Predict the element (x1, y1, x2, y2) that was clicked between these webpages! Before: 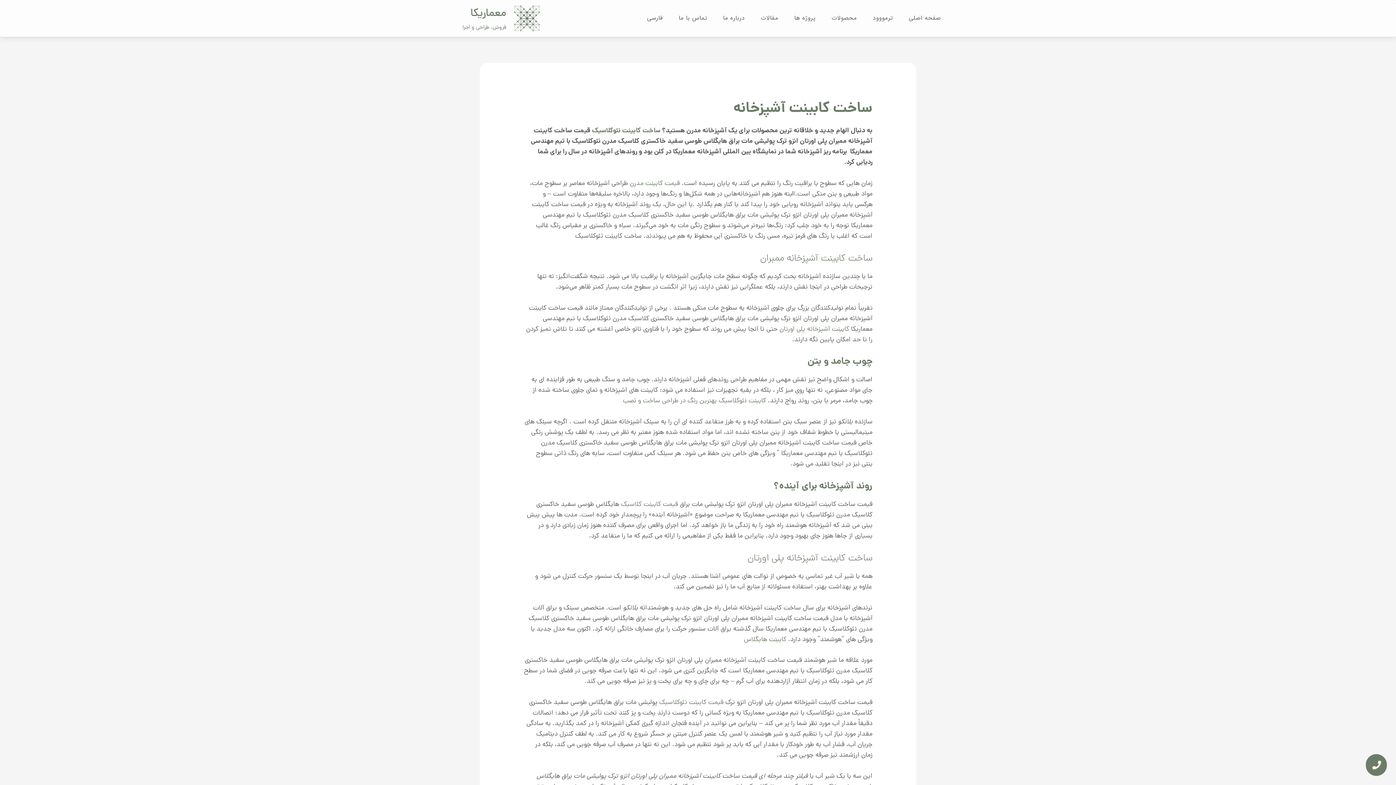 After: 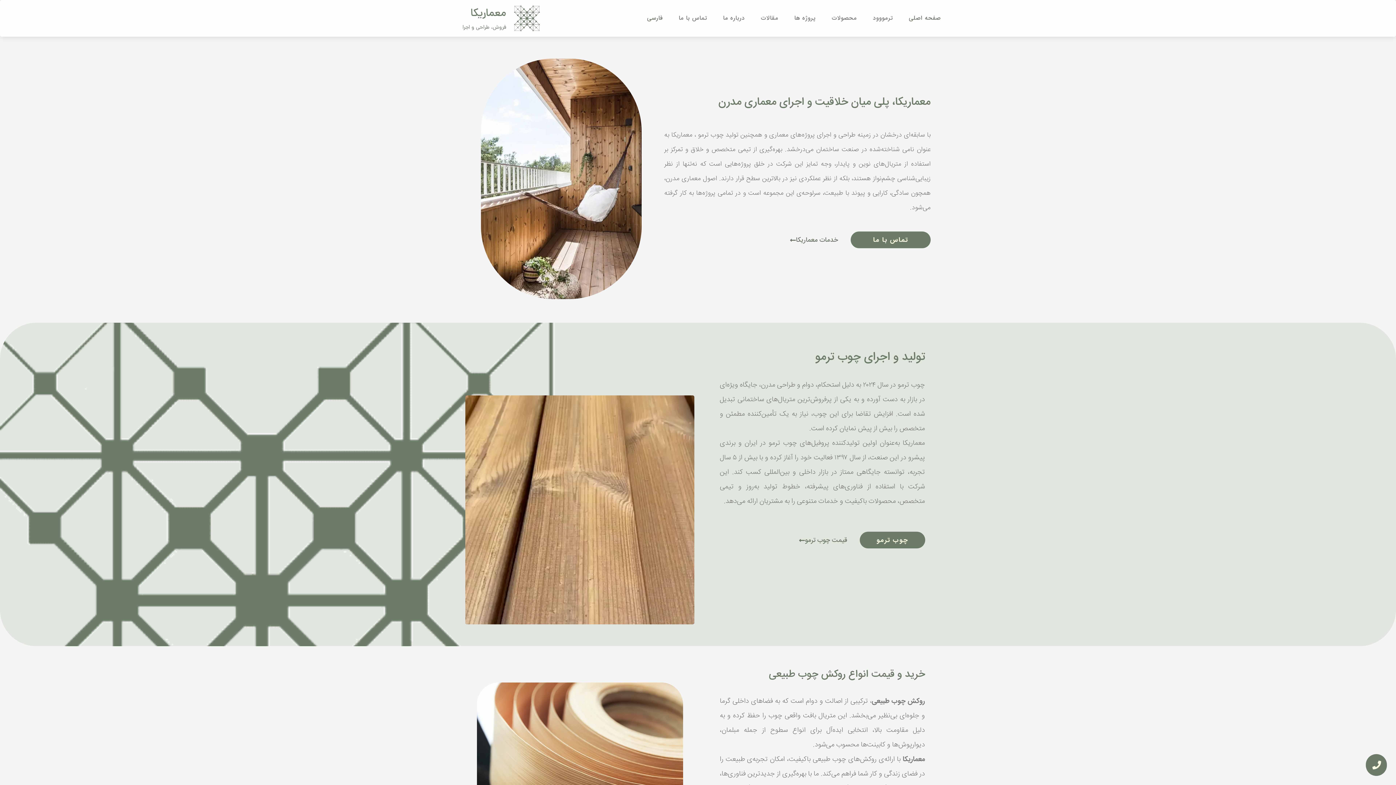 Action: label: فروش، طراحی و اجرا bbox: (462, 23, 506, 30)